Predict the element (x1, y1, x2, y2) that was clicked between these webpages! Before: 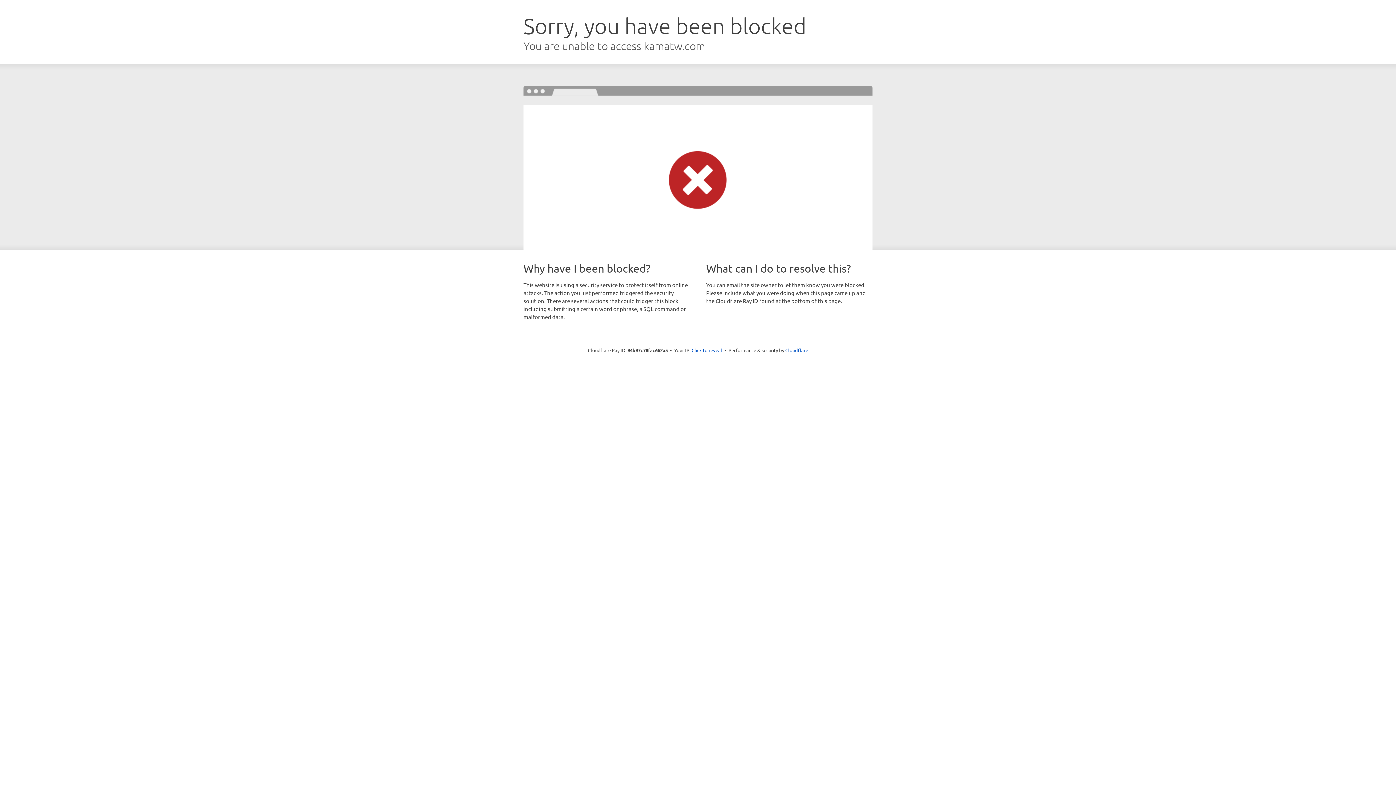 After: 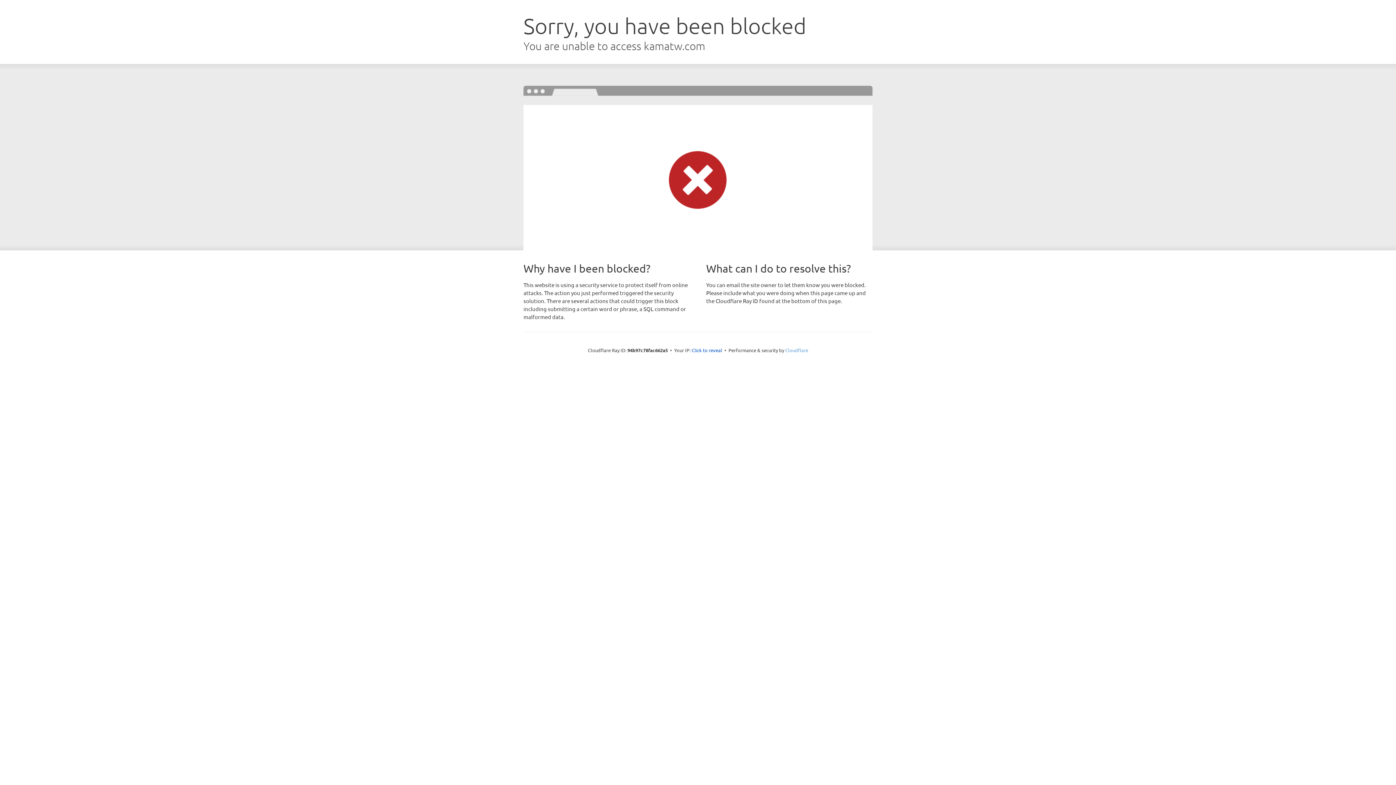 Action: label: Cloudflare bbox: (785, 347, 808, 353)